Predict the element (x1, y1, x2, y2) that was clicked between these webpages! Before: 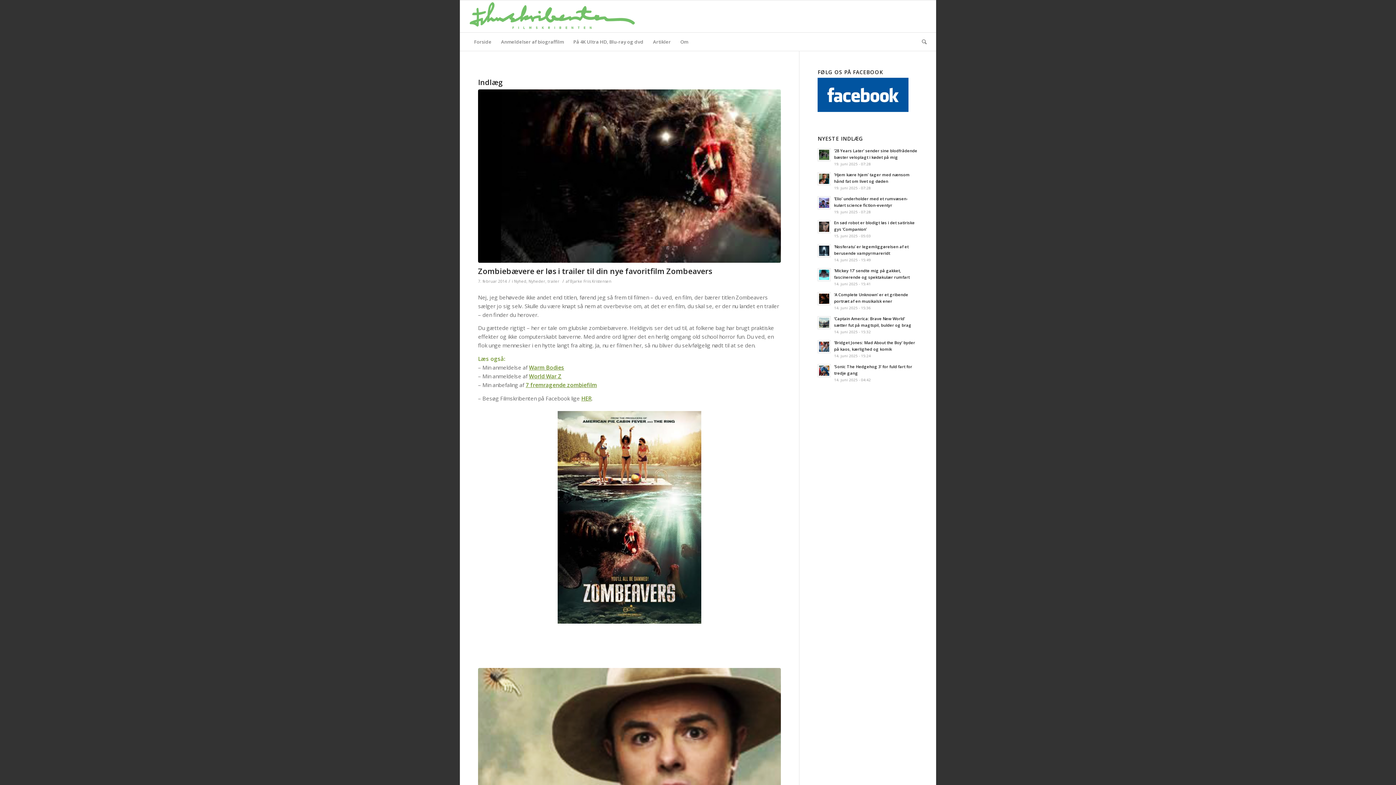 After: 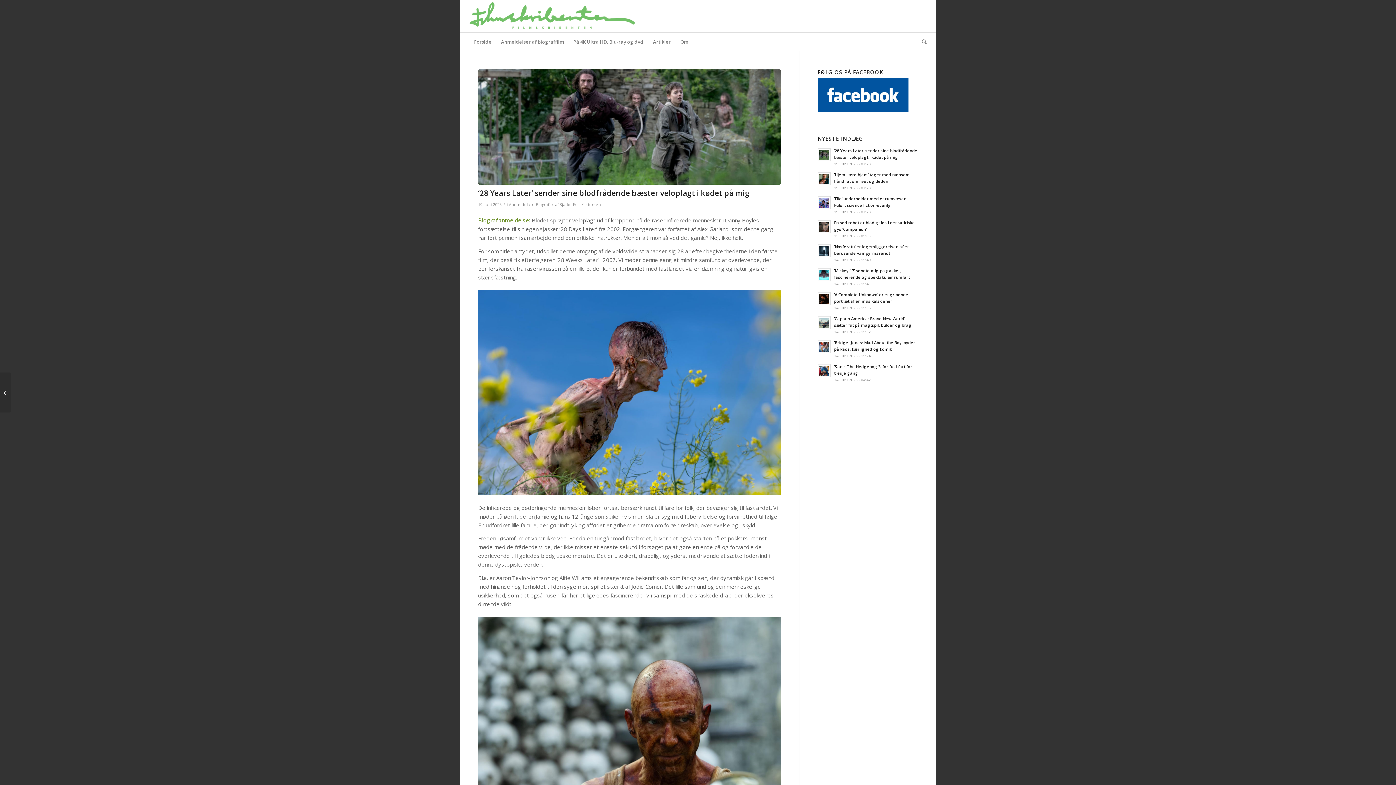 Action: label: ‘28 Years Later’ sender sine blodfrådende bæster veloplagt i kødet på mig
19. juni 2025 - 07:28 bbox: (817, 146, 918, 167)